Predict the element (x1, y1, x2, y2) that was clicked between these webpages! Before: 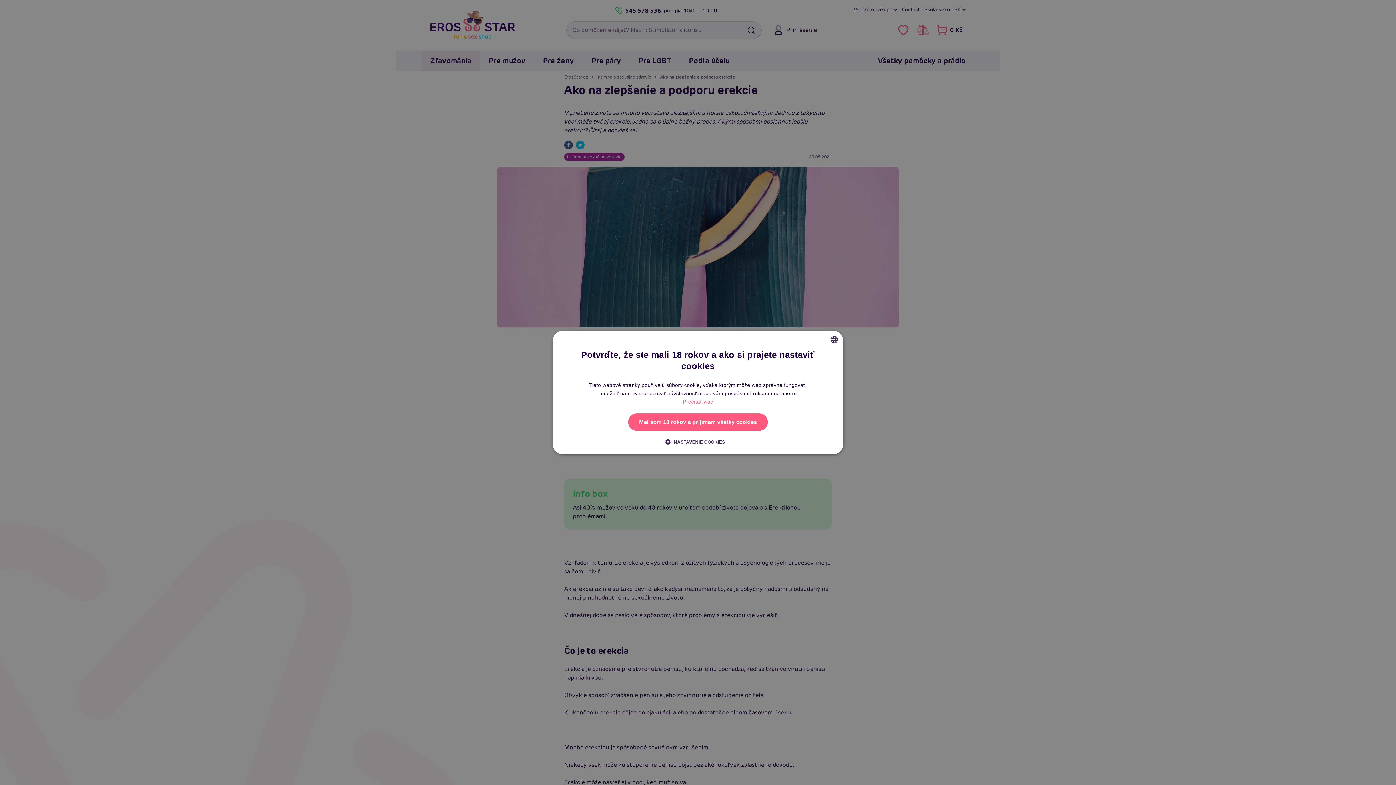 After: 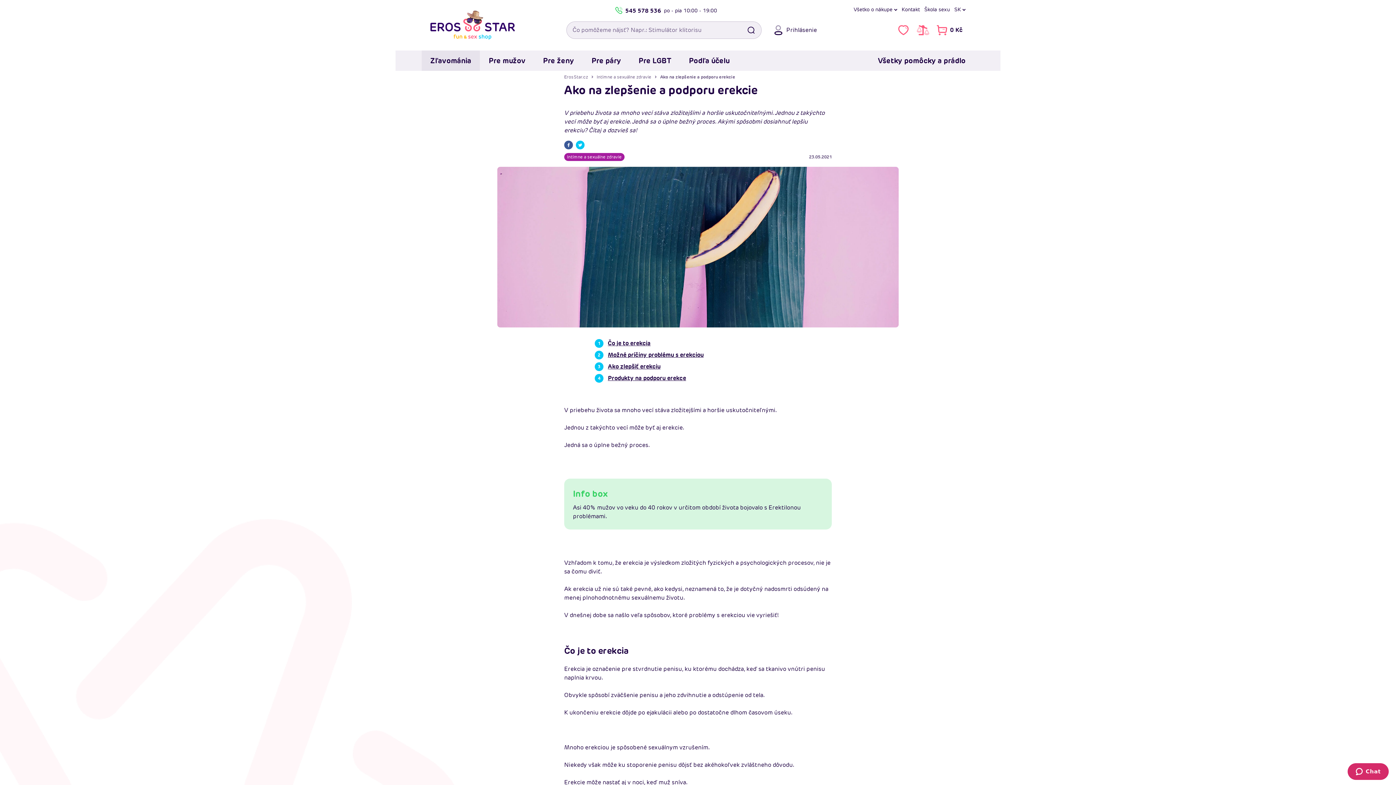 Action: bbox: (628, 413, 767, 431) label: Mal som 18 rokov a prijímam všetky cookies